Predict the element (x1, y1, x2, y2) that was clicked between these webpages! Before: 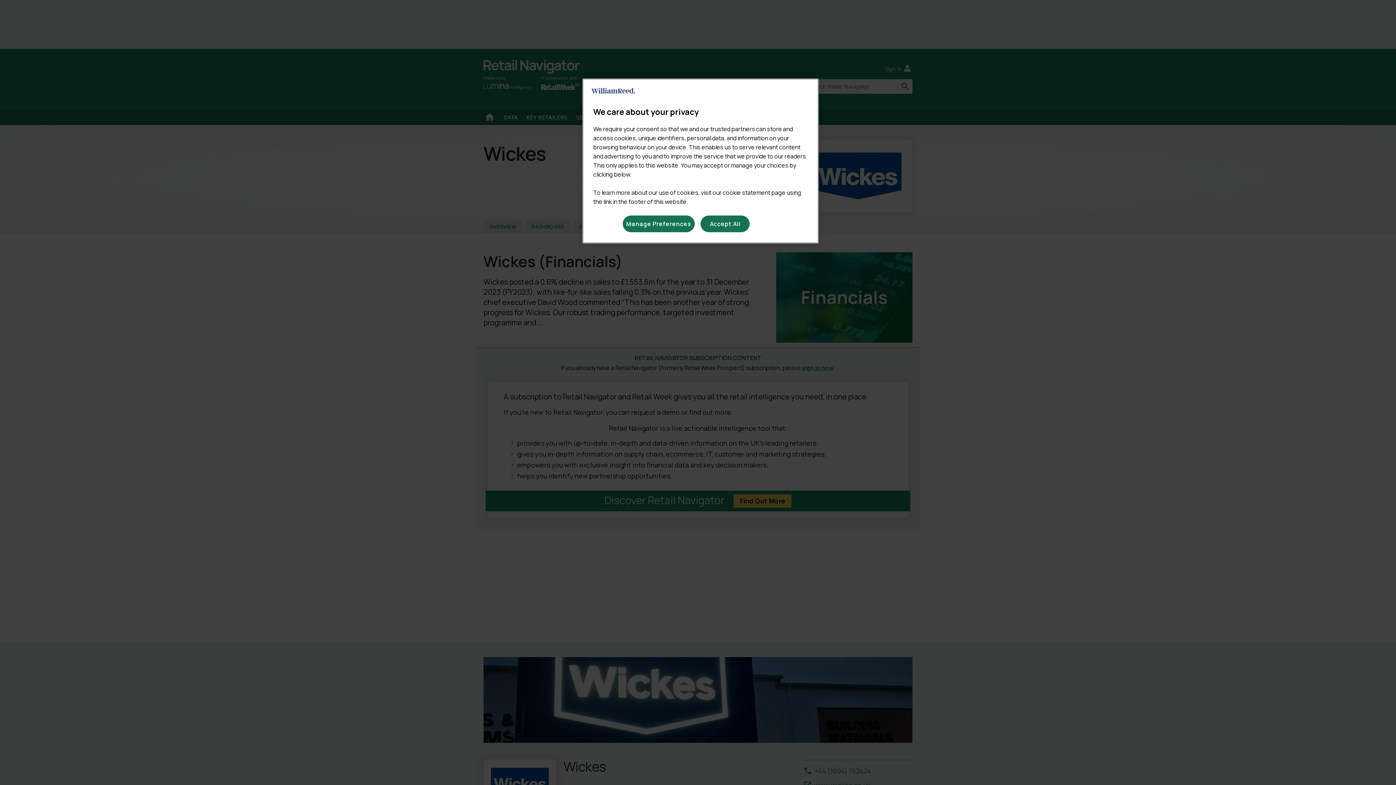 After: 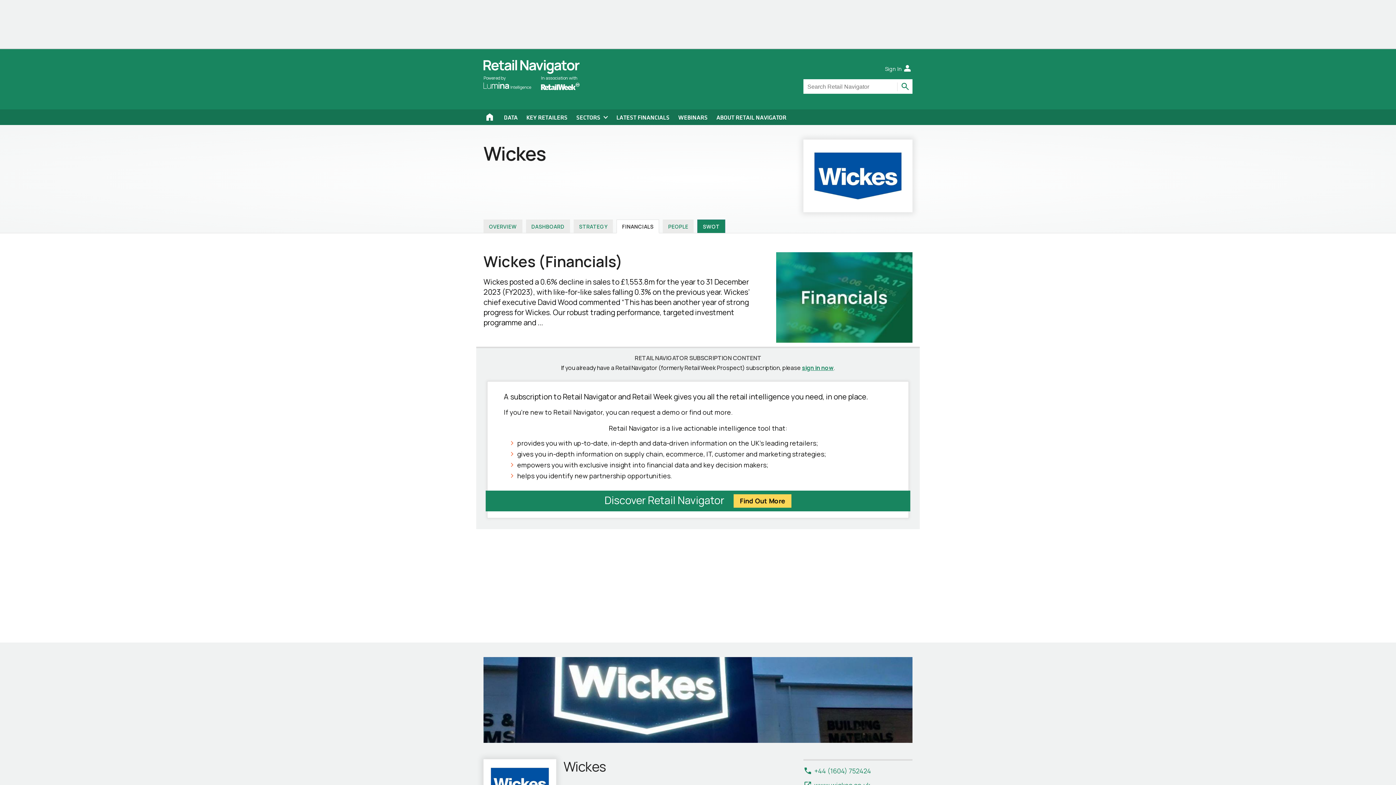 Action: bbox: (700, 215, 749, 232) label: Accept All